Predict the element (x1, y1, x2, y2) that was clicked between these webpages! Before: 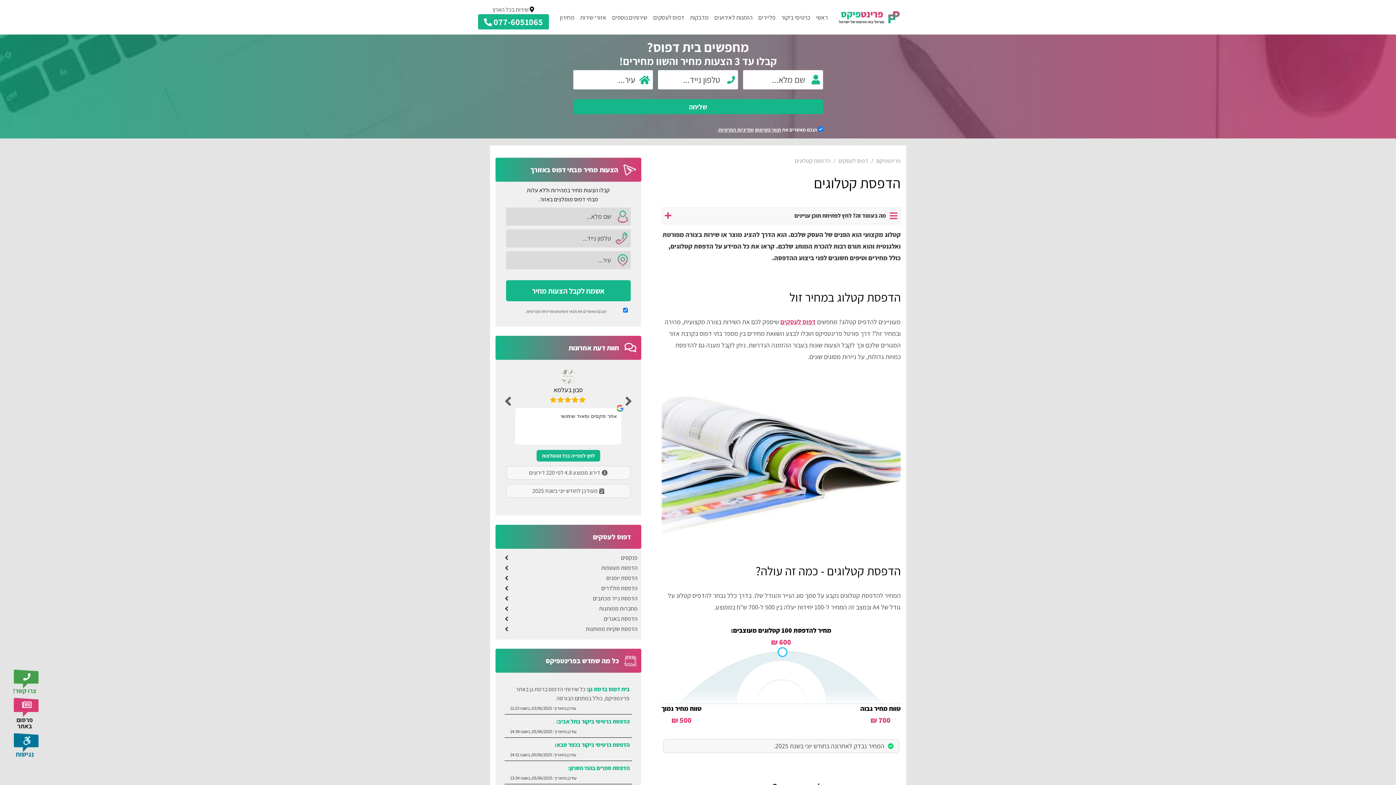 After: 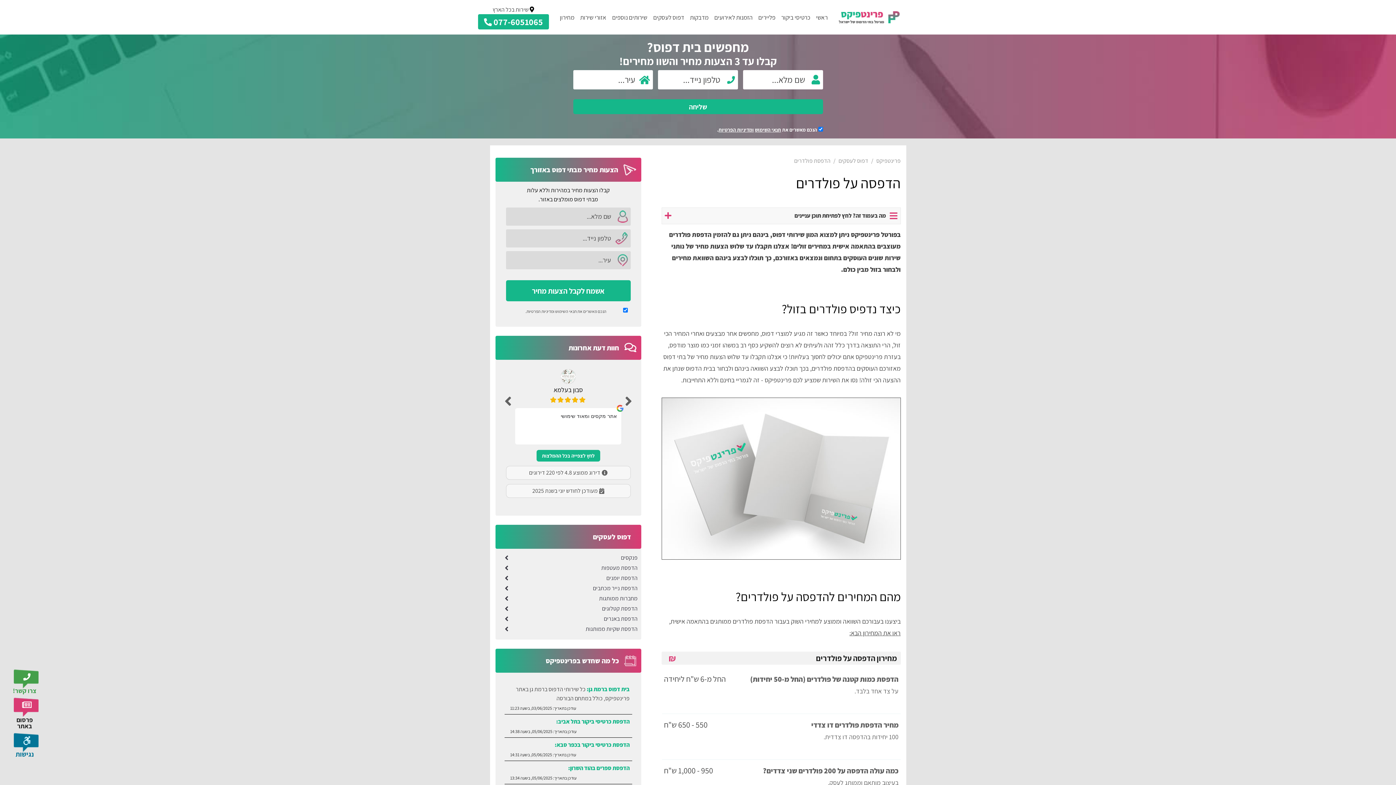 Action: bbox: (499, 583, 637, 593) label: הדפסת פולדרים